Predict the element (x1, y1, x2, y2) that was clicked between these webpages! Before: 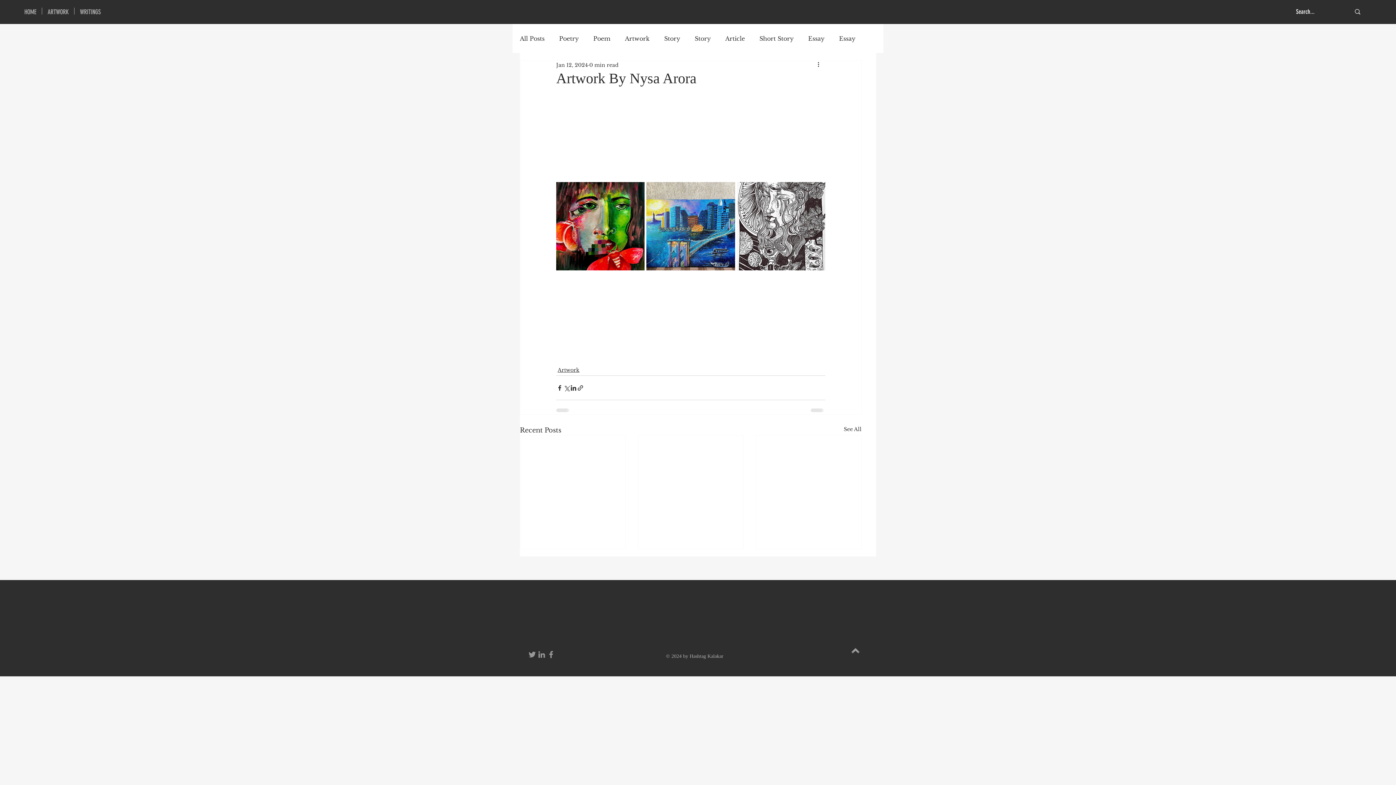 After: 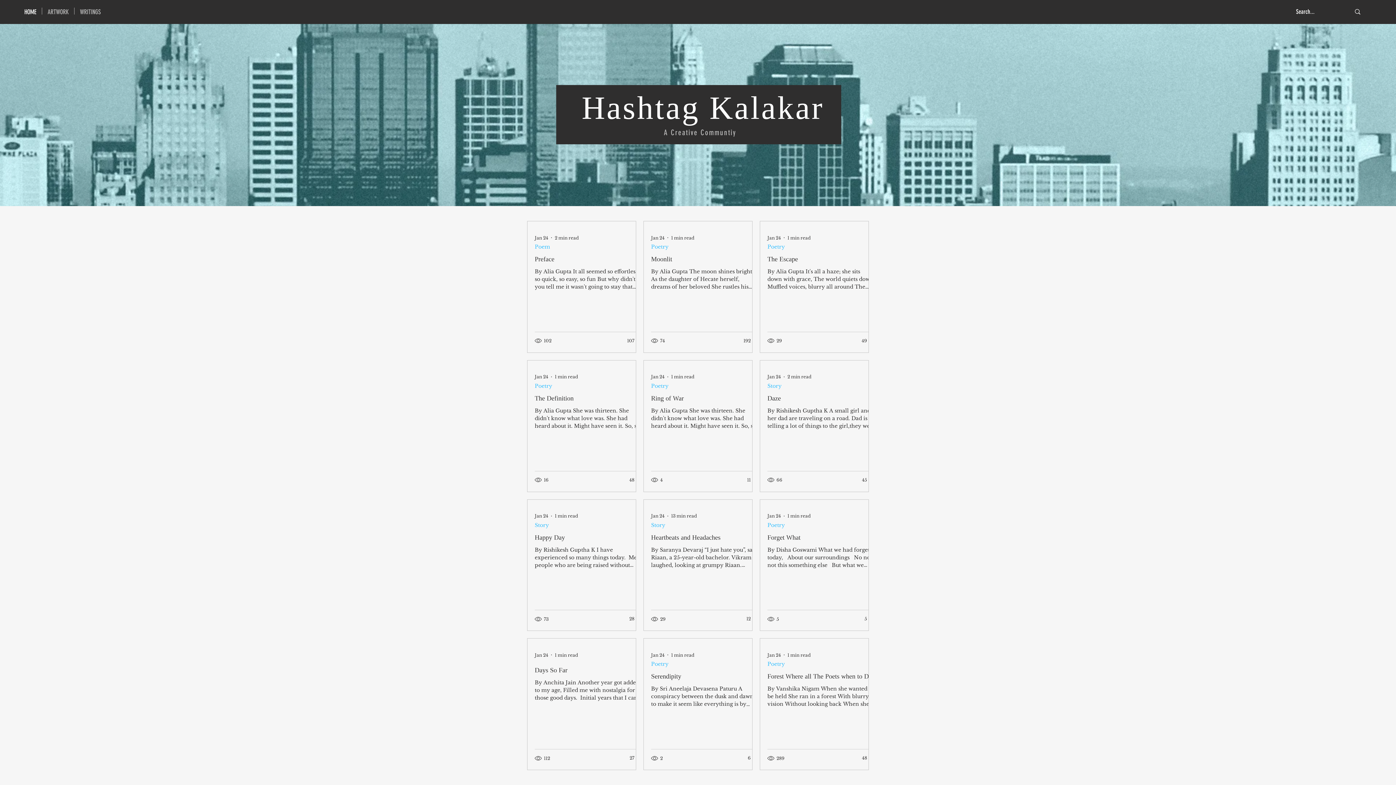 Action: bbox: (18, 7, 41, 14) label: HOME